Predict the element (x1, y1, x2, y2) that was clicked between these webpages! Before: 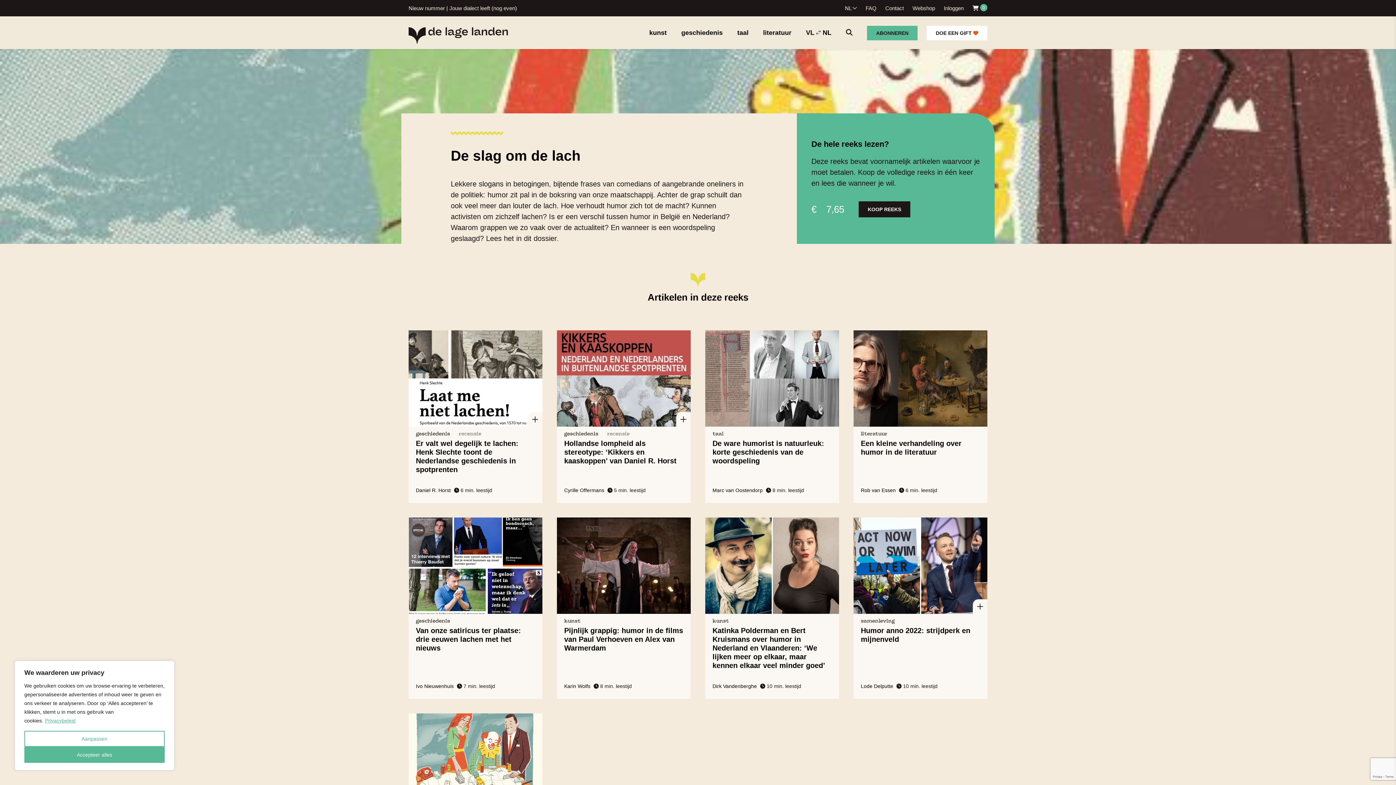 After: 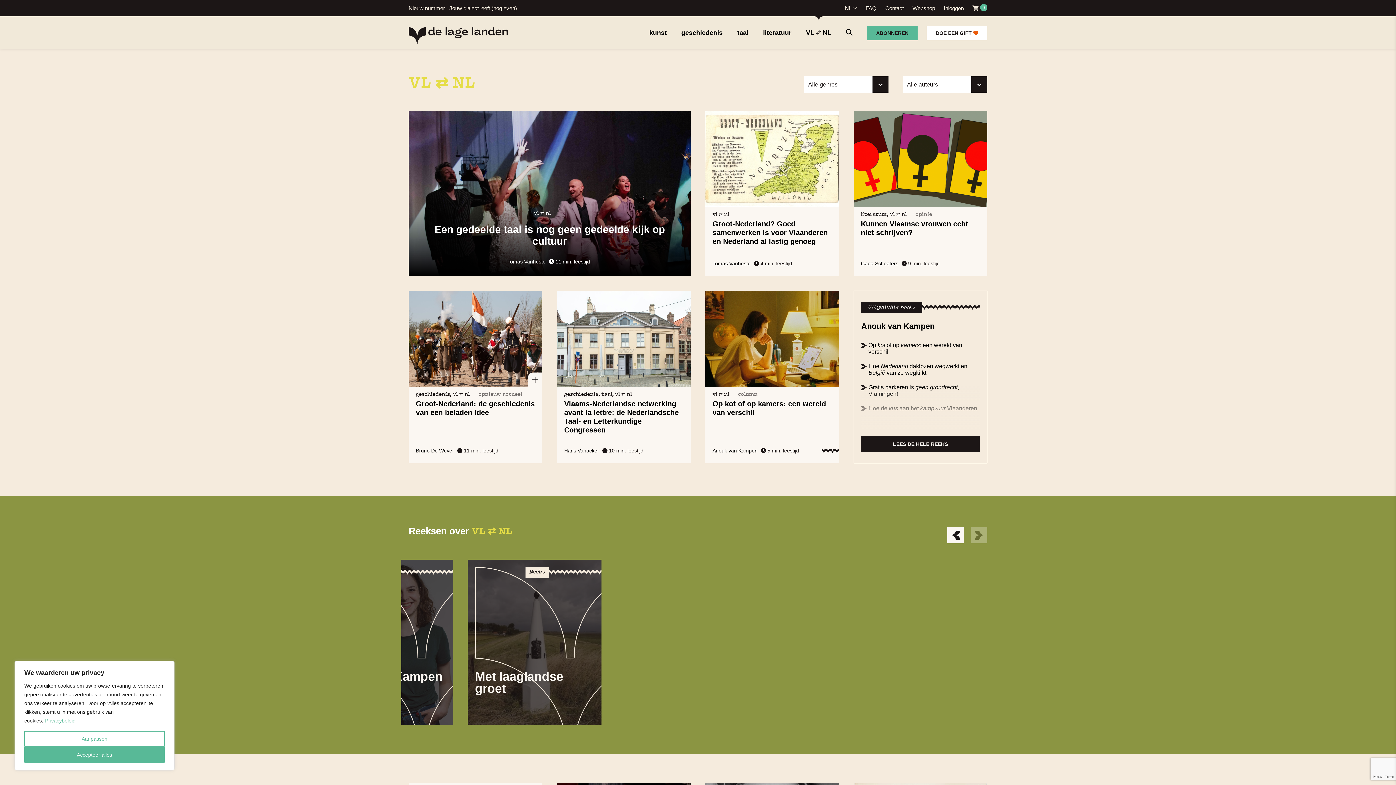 Action: bbox: (806, 29, 831, 36) label: VL  NL